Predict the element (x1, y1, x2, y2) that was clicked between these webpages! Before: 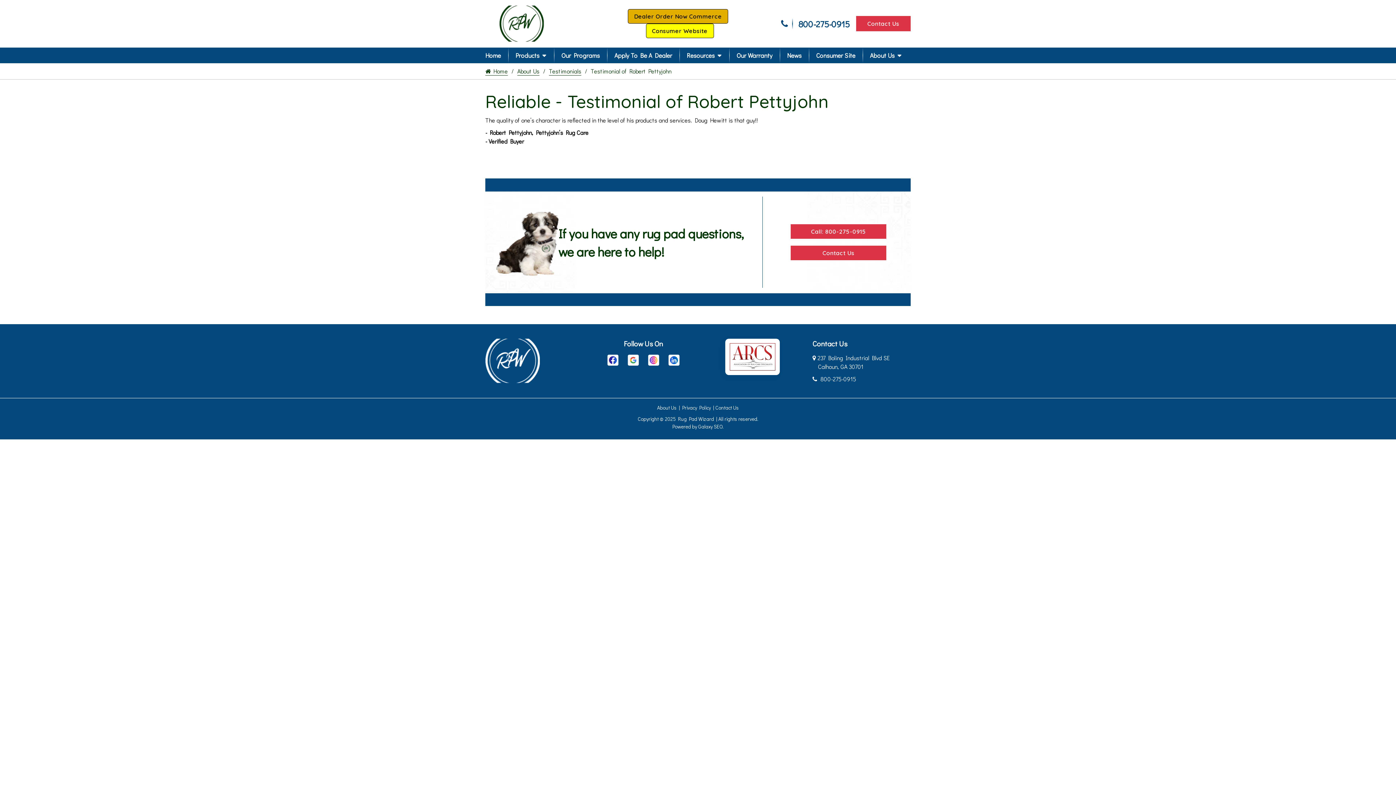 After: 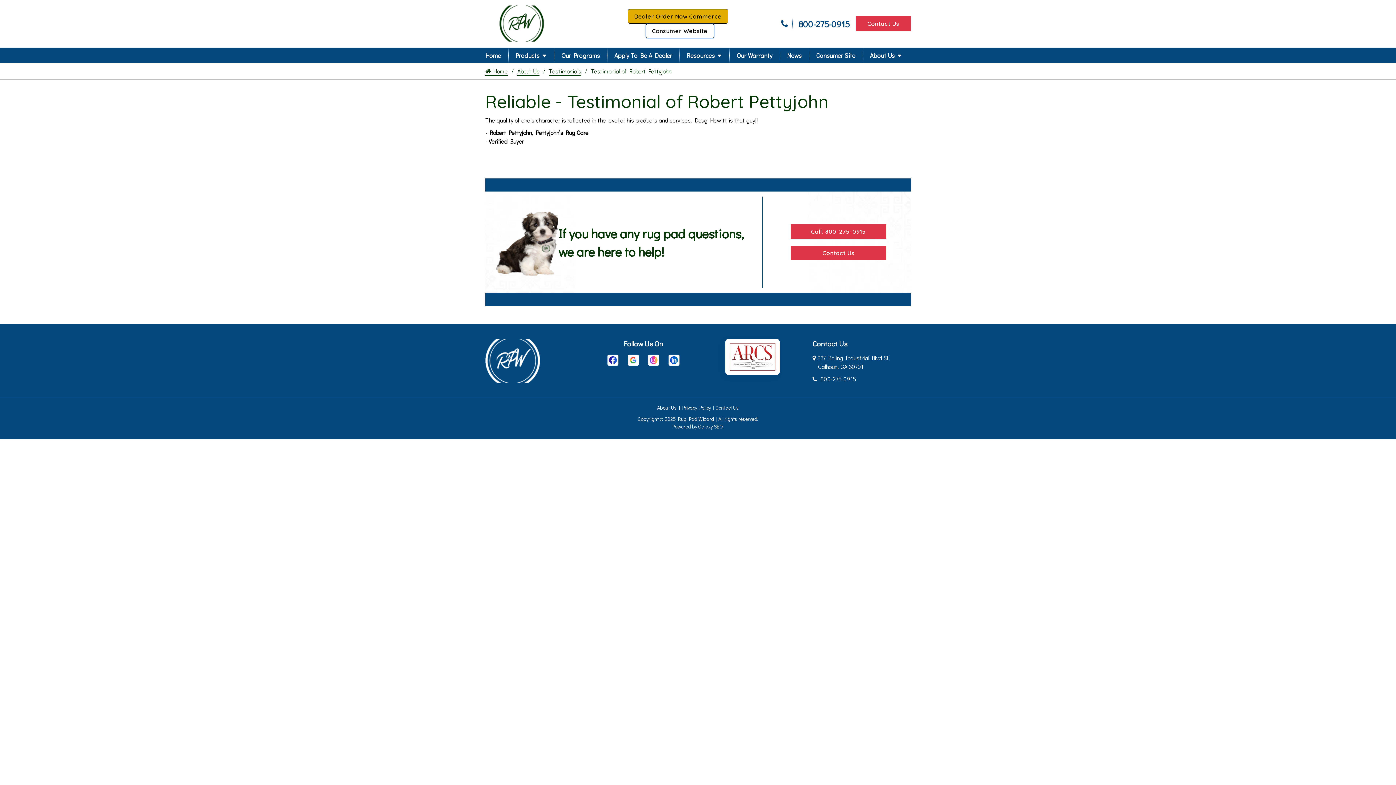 Action: label: Consumer Website bbox: (646, 23, 714, 38)